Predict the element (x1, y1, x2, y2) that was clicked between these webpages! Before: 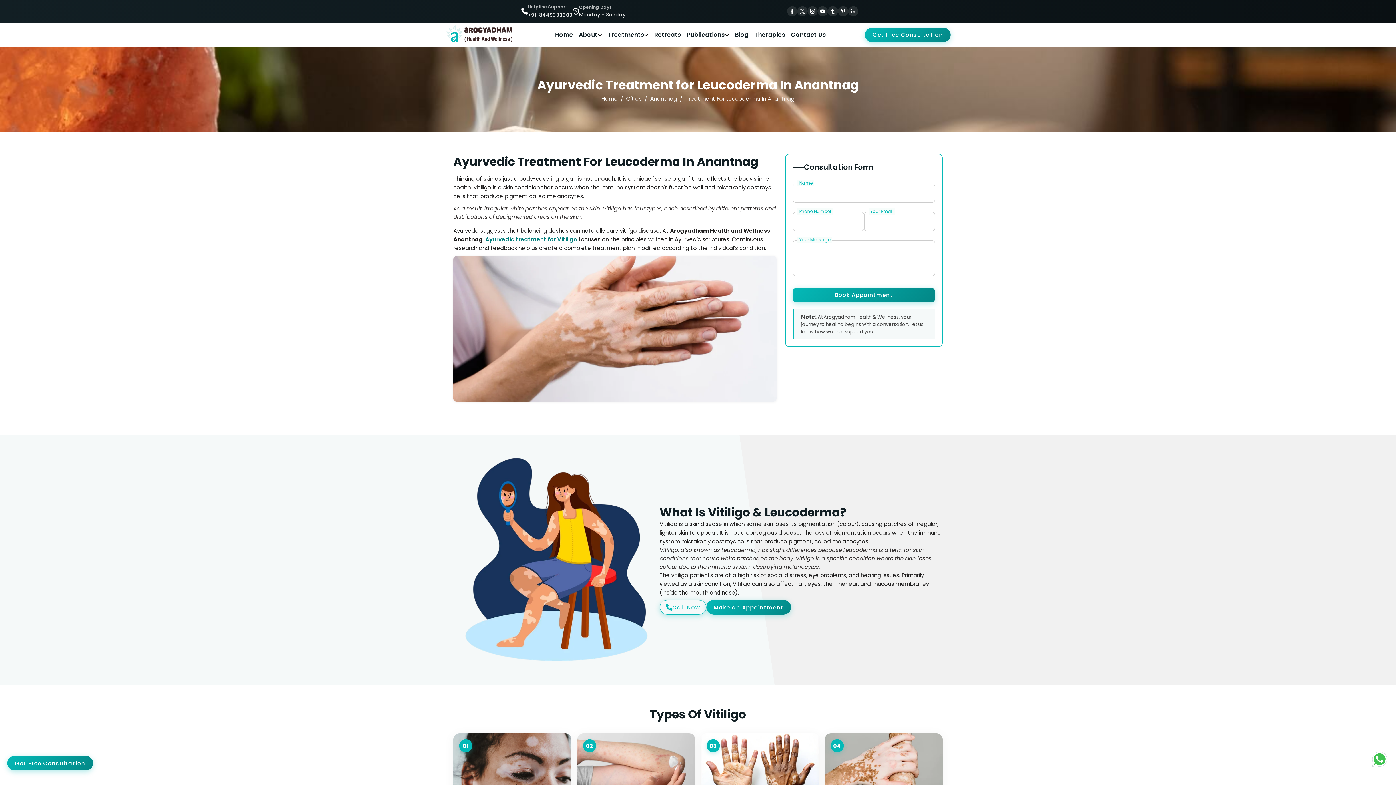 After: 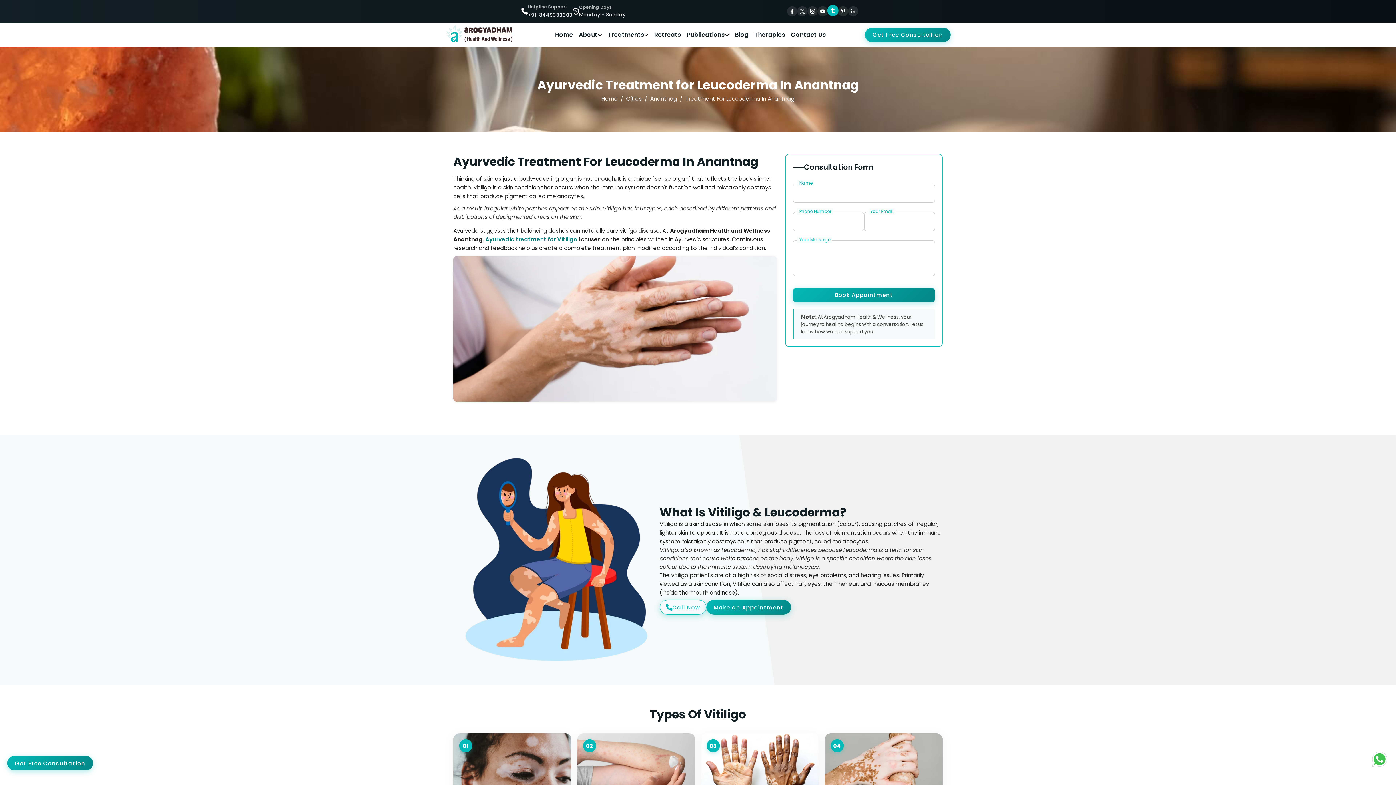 Action: bbox: (827, 6, 838, 16)